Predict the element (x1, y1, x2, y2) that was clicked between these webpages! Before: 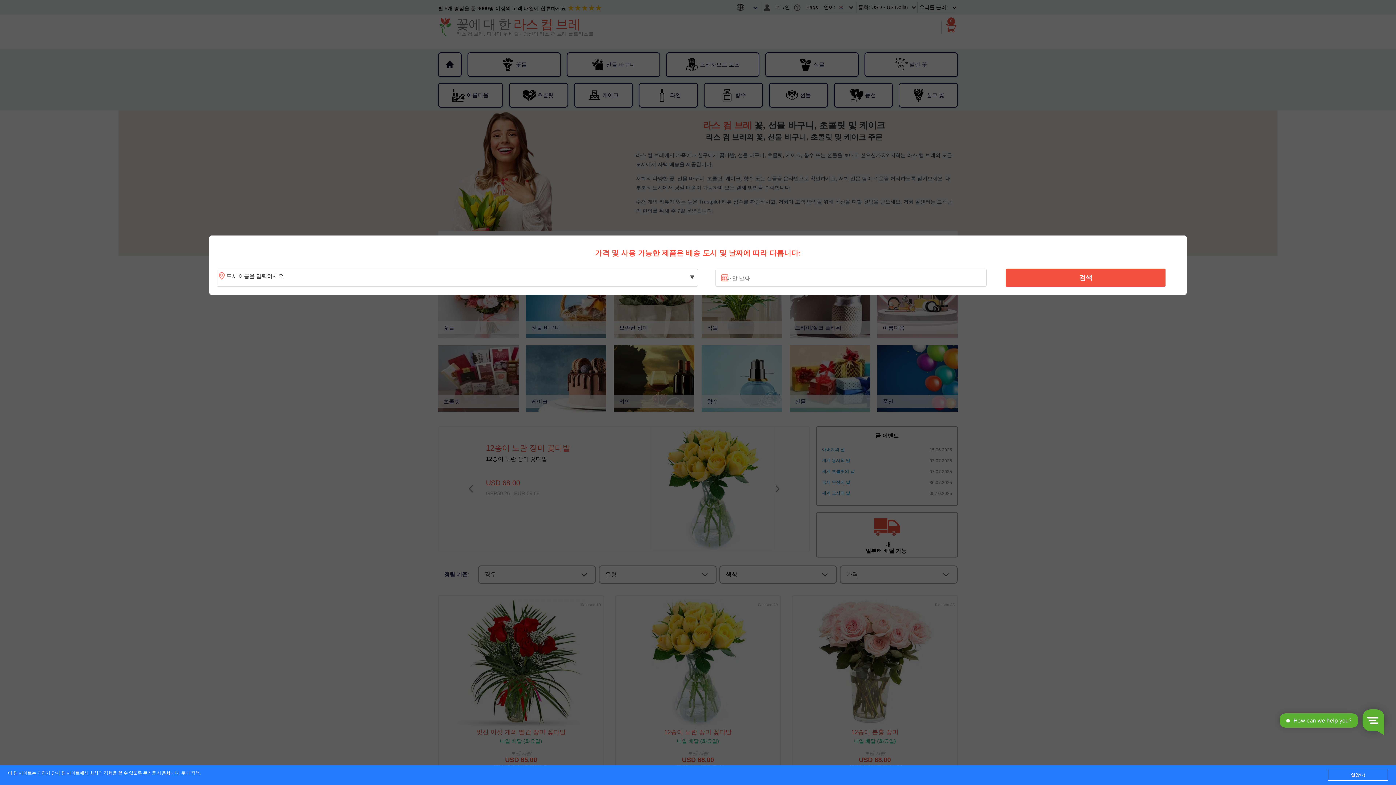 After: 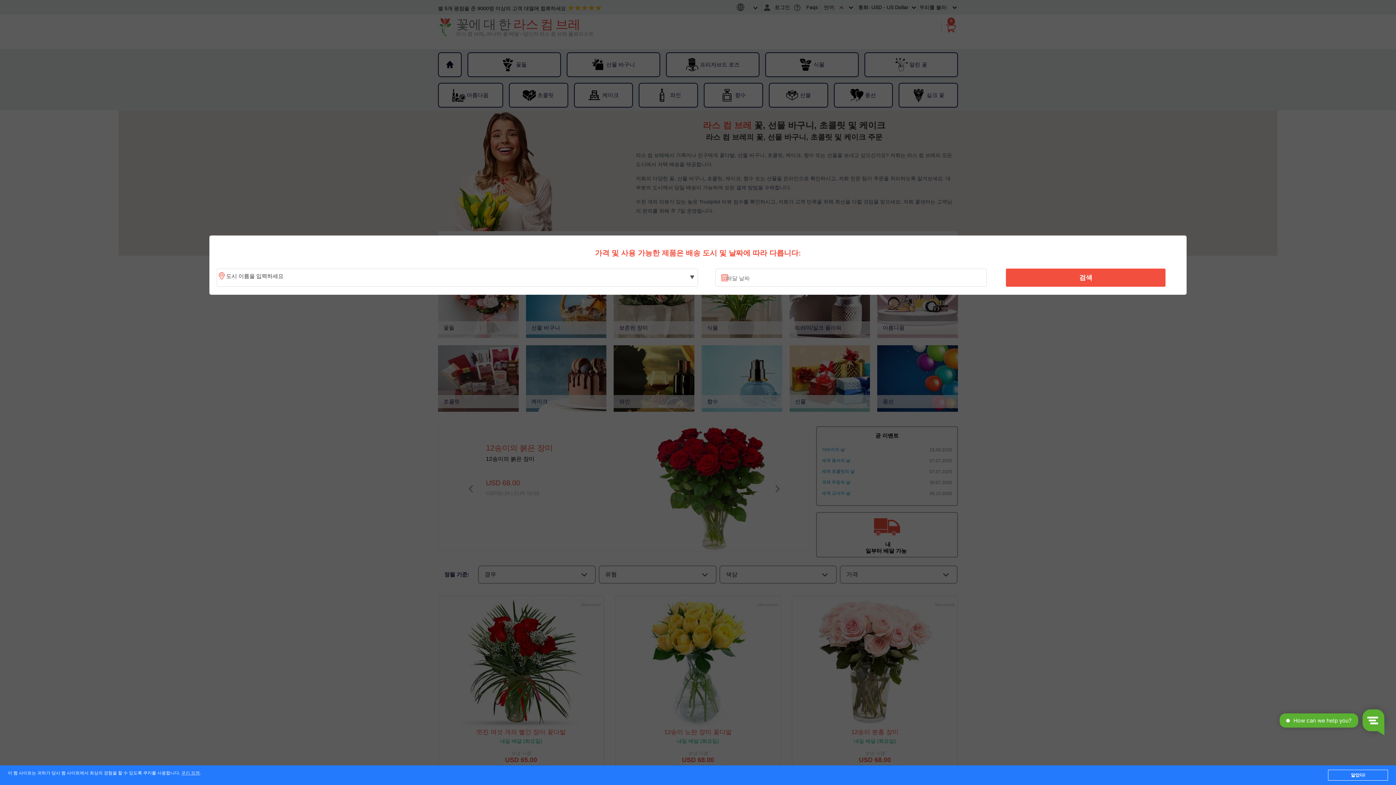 Action: bbox: (1010, 270, 1161, 285) label: 검색